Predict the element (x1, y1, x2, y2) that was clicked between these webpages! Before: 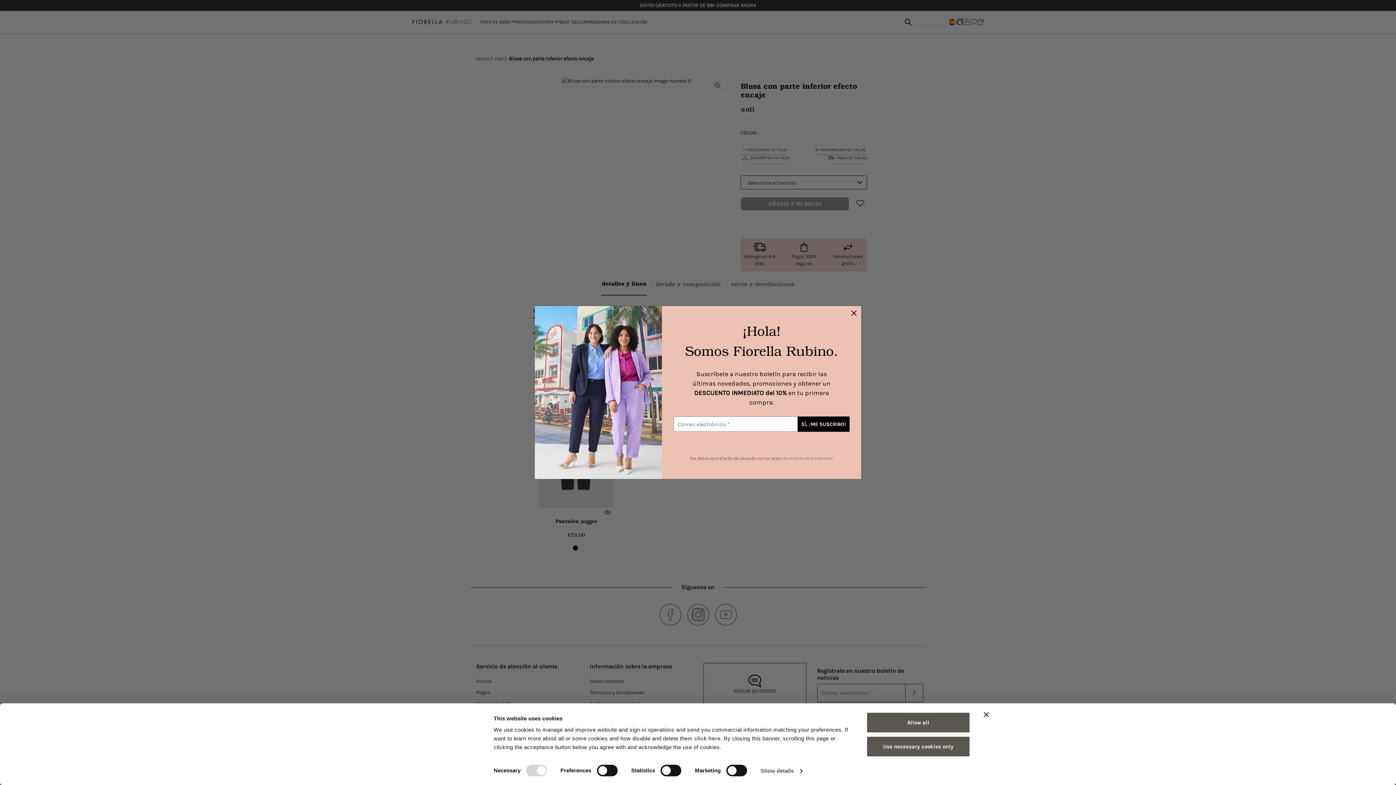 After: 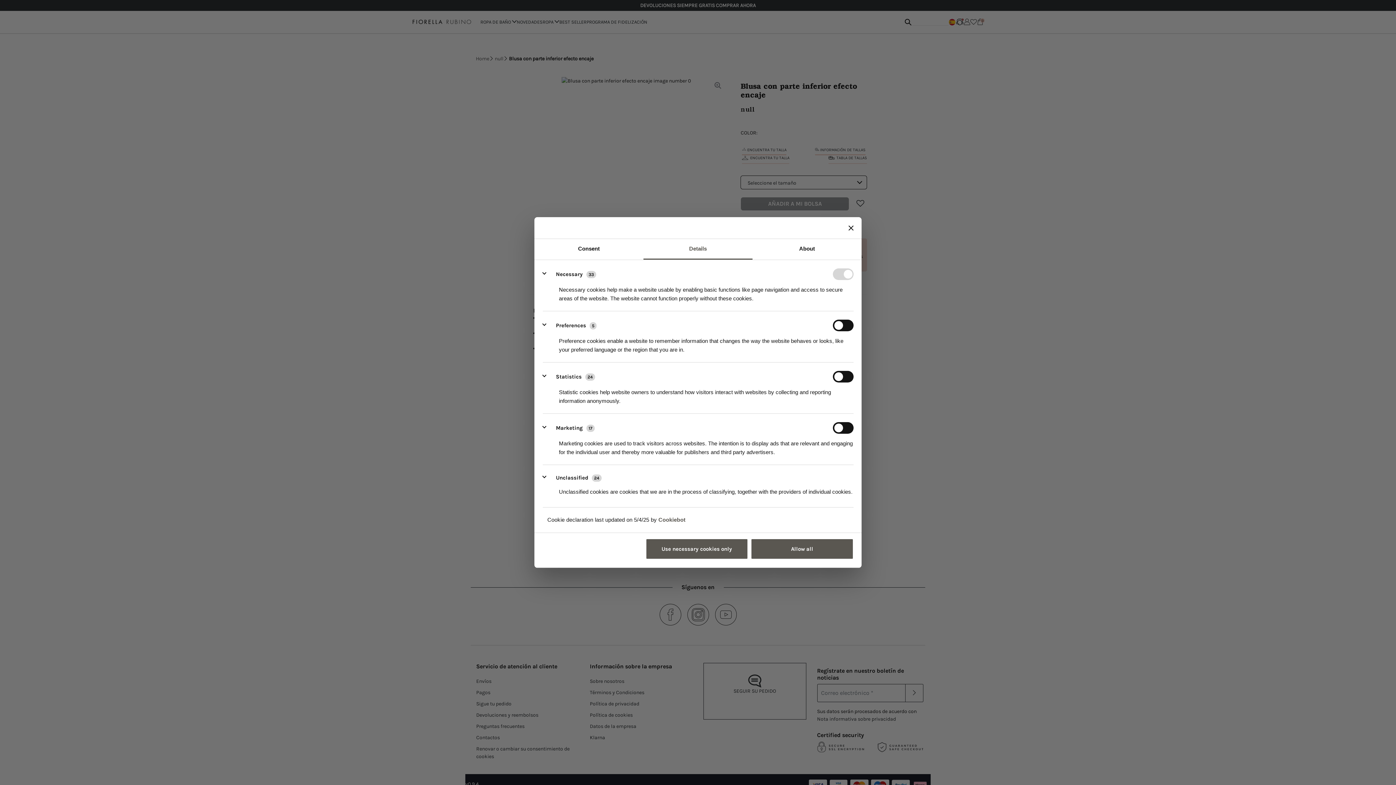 Action: label: Show details bbox: (760, 765, 802, 776)